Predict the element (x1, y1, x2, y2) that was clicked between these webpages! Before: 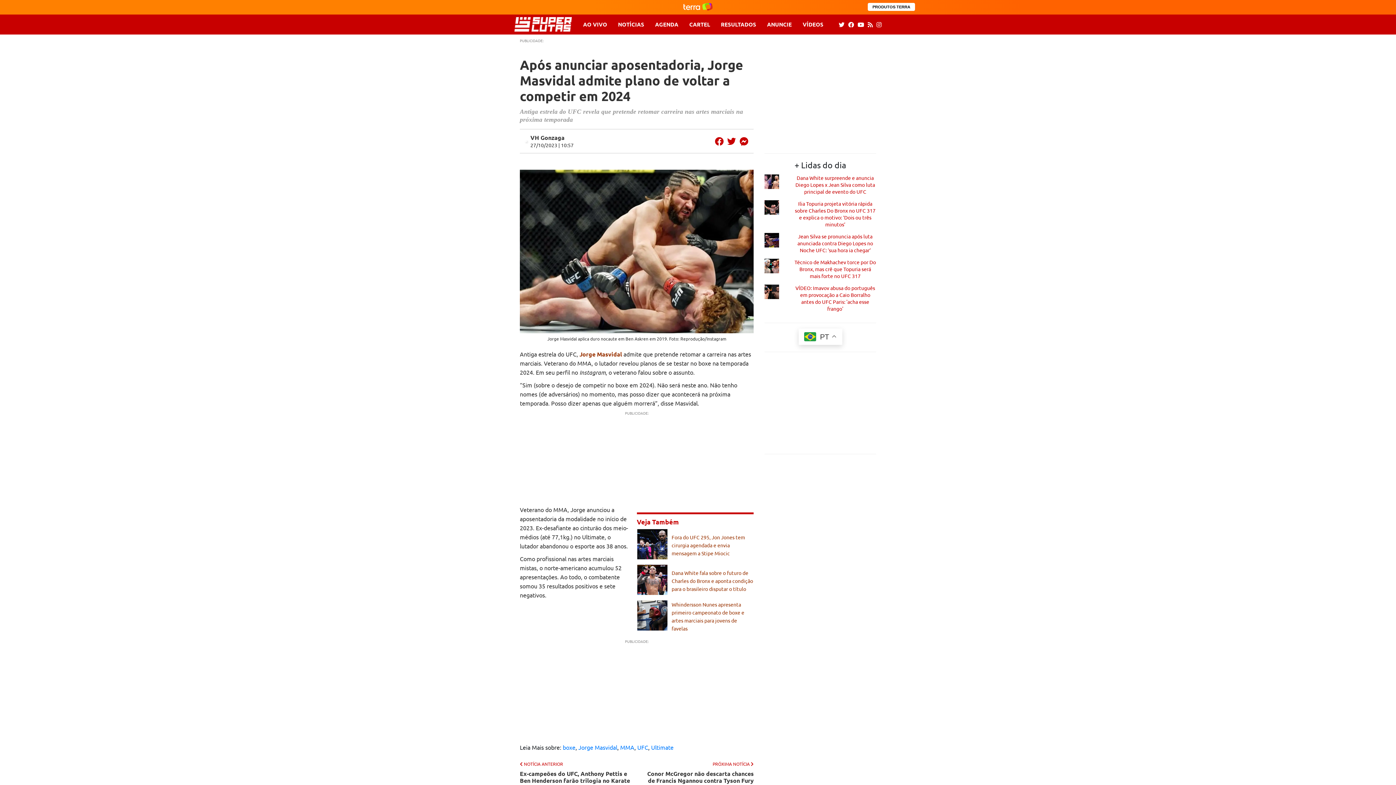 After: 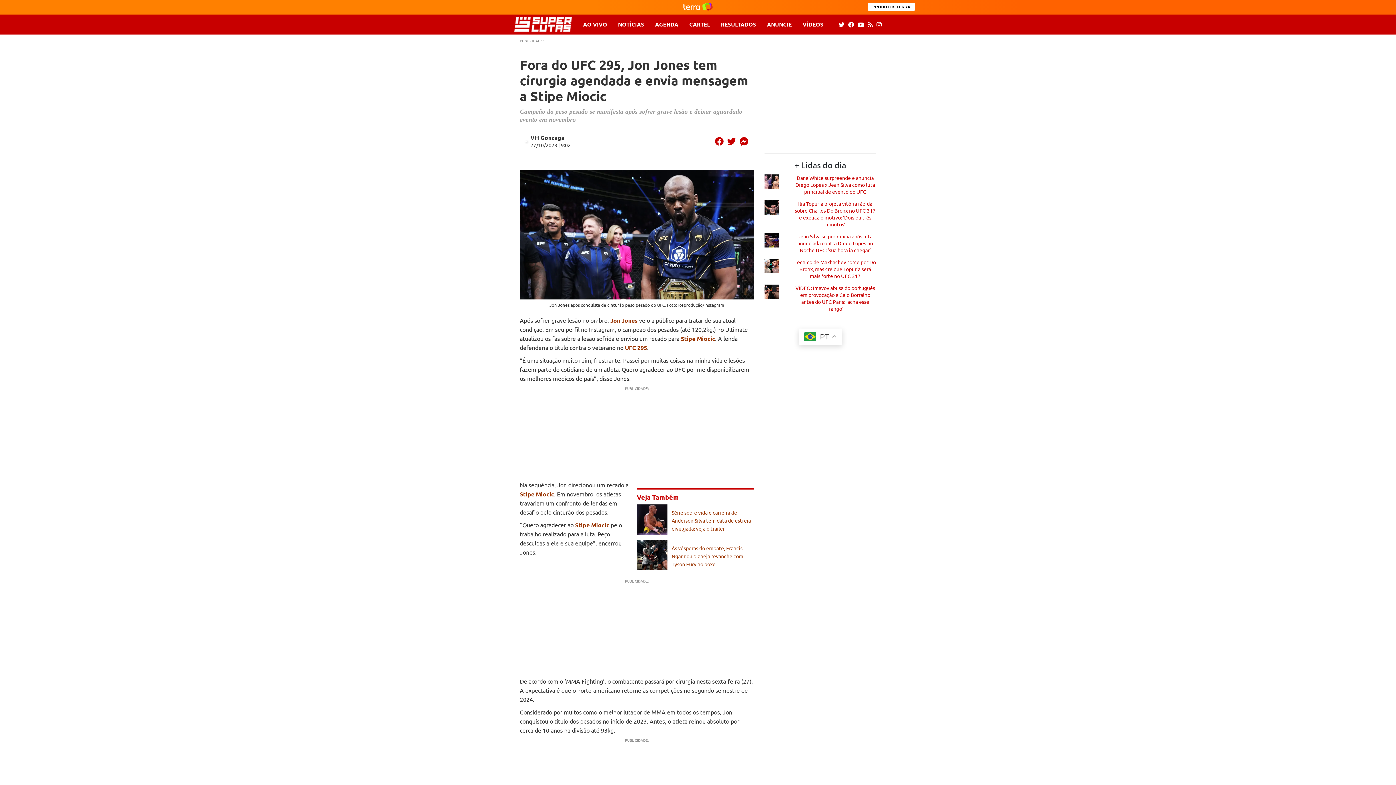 Action: label: Fora do UFC 295, Jon Jones tem cirurgia agendada e envia mensagem a Stipe Miocic bbox: (671, 534, 745, 556)